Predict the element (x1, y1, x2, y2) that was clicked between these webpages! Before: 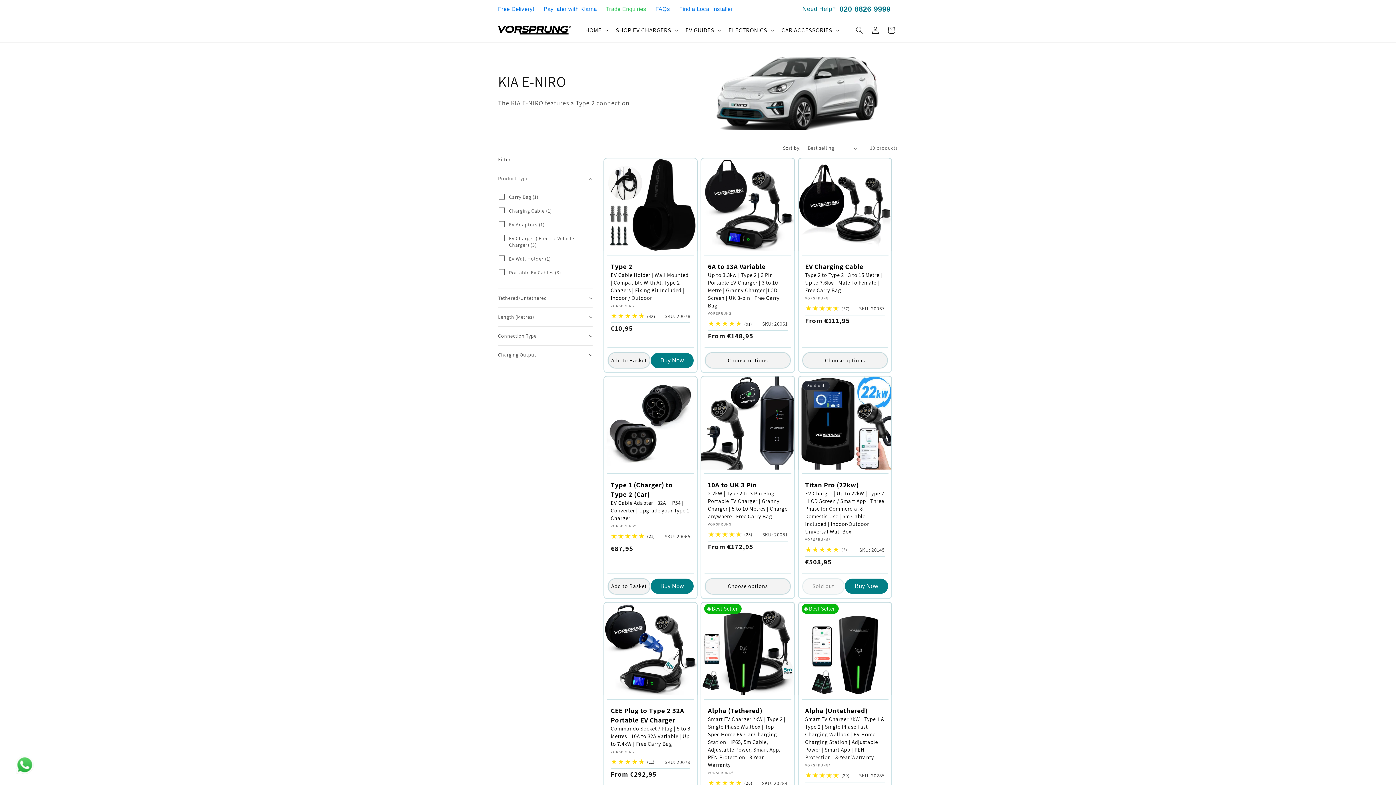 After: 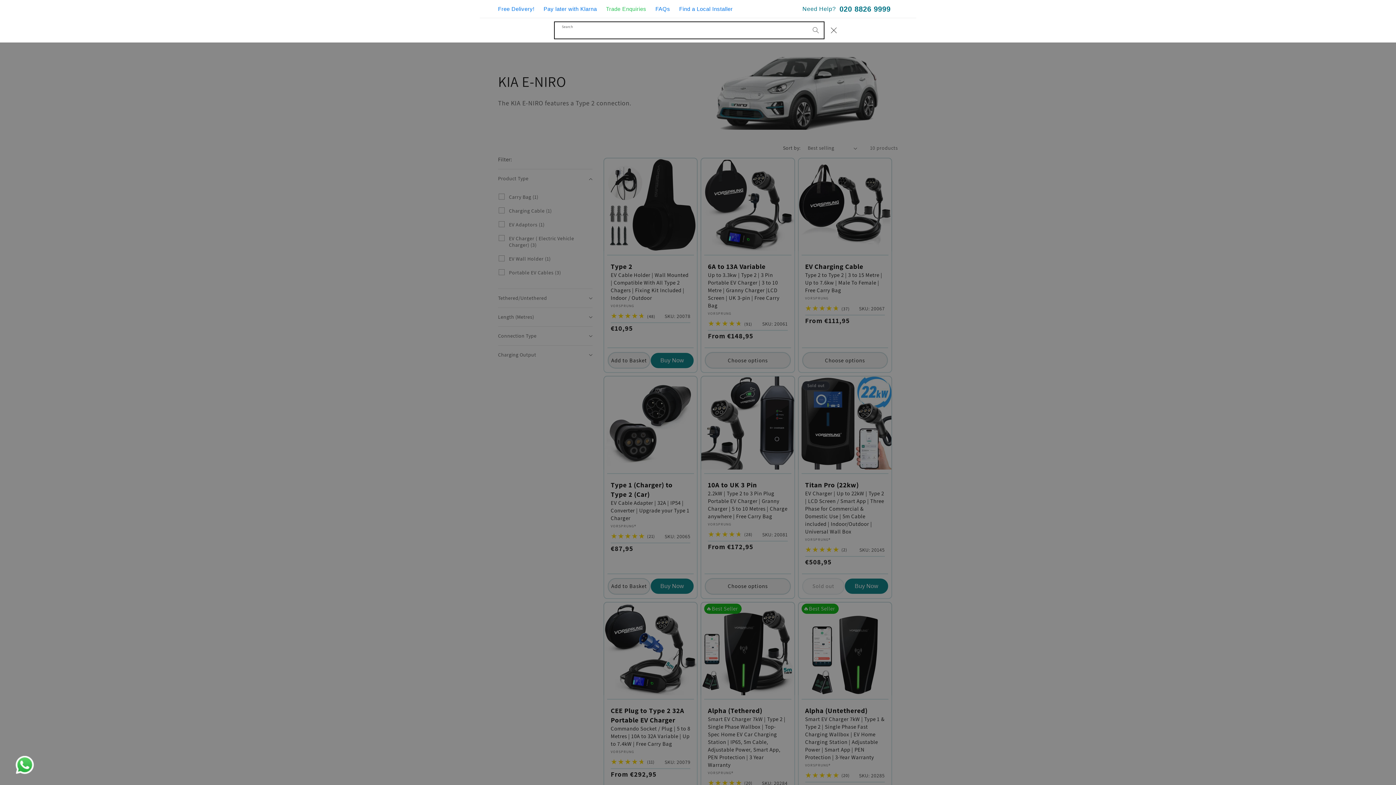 Action: bbox: (851, 22, 867, 38) label: Search